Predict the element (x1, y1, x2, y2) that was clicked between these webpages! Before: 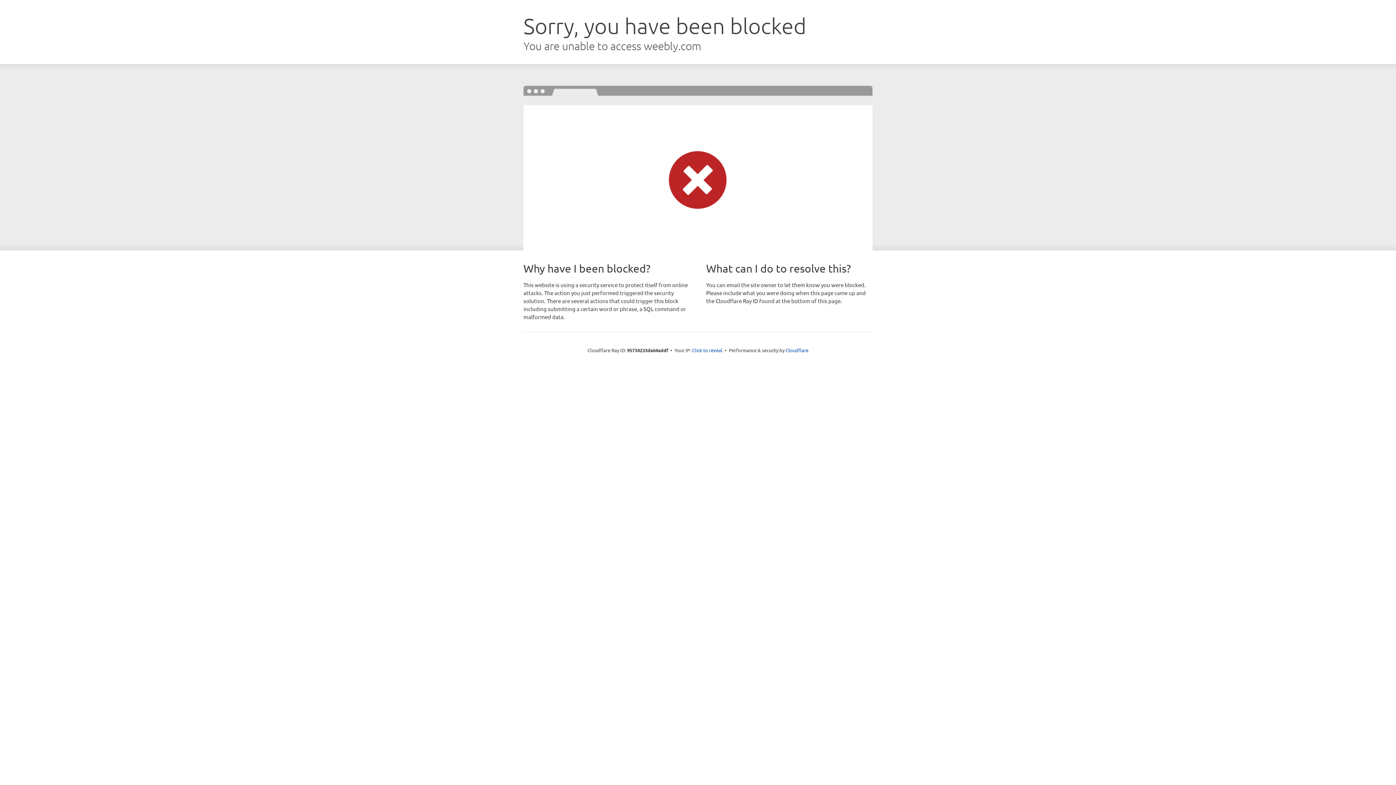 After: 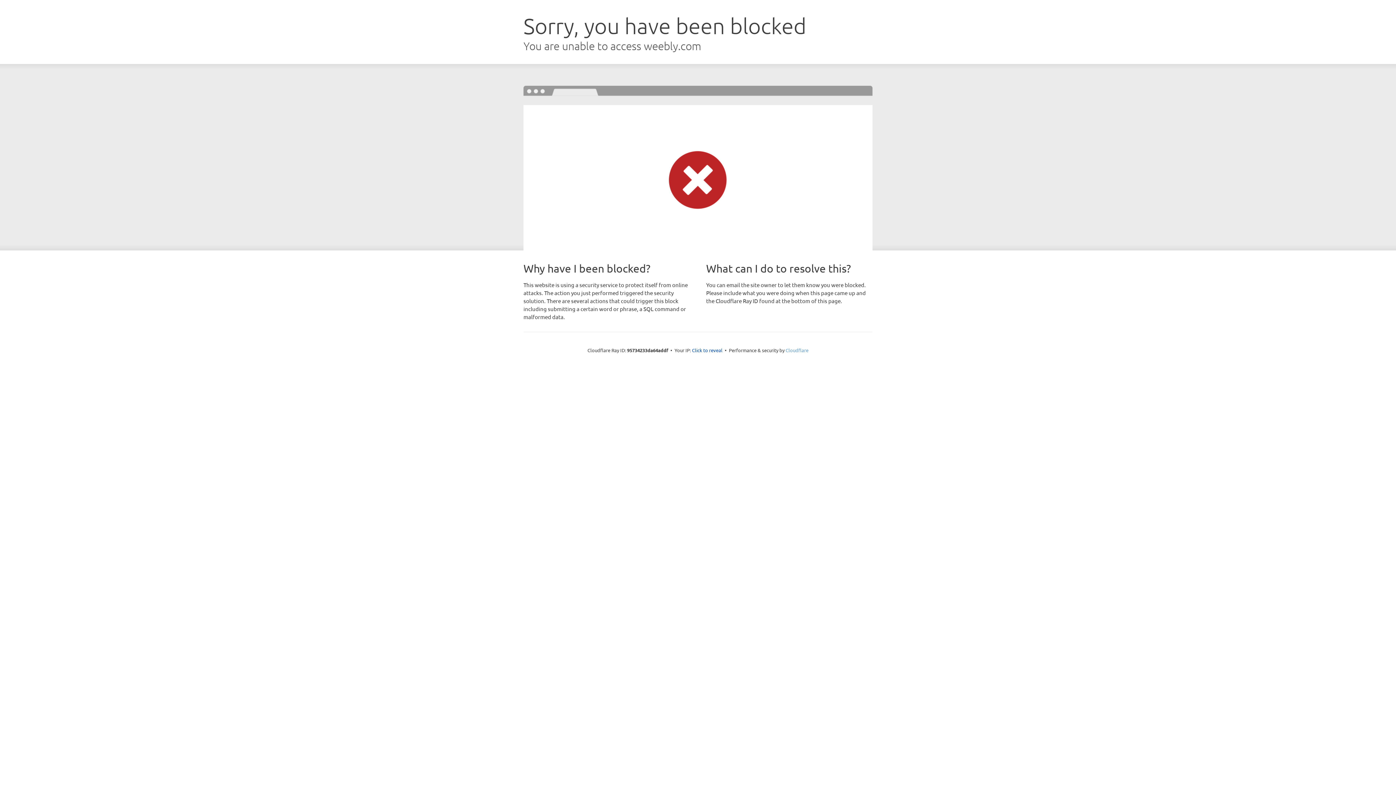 Action: label: Cloudflare bbox: (785, 347, 808, 353)